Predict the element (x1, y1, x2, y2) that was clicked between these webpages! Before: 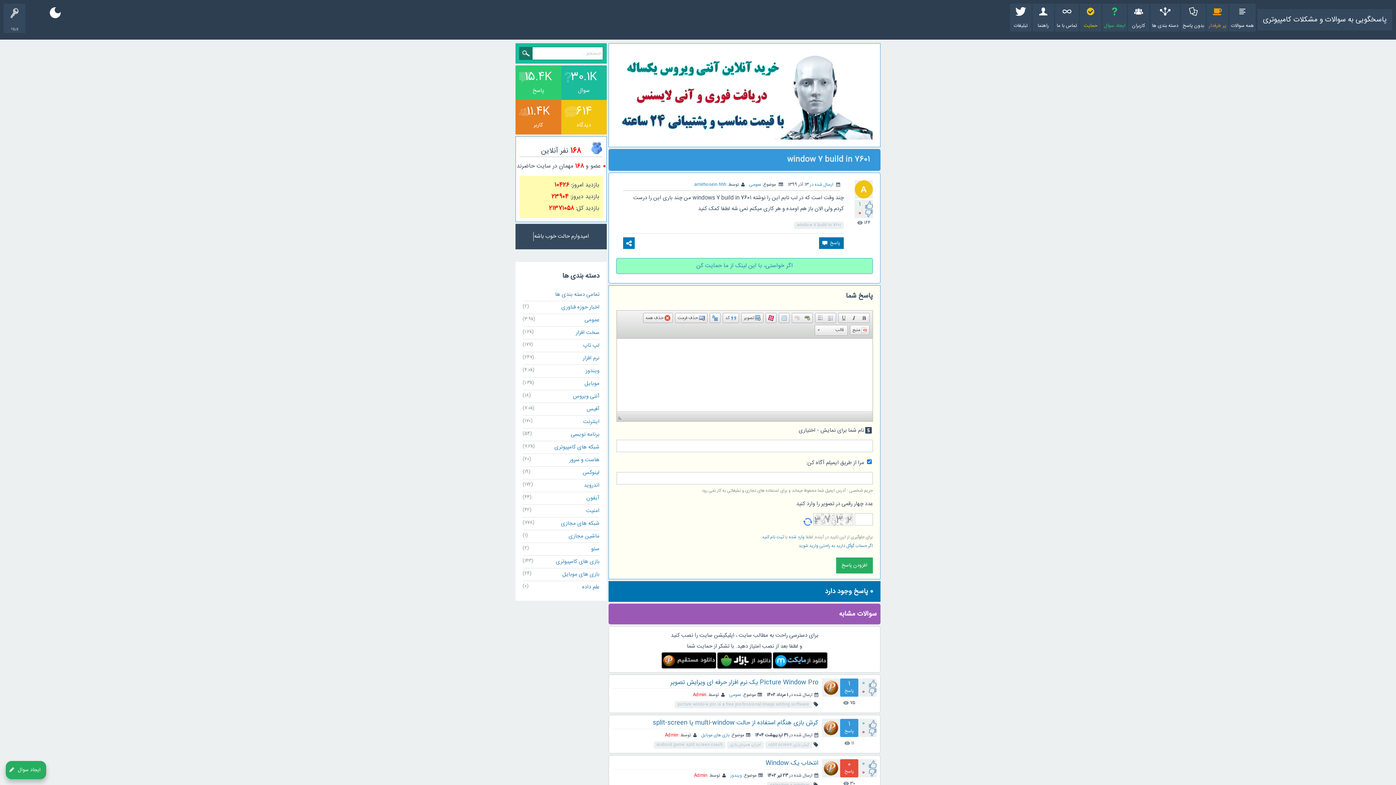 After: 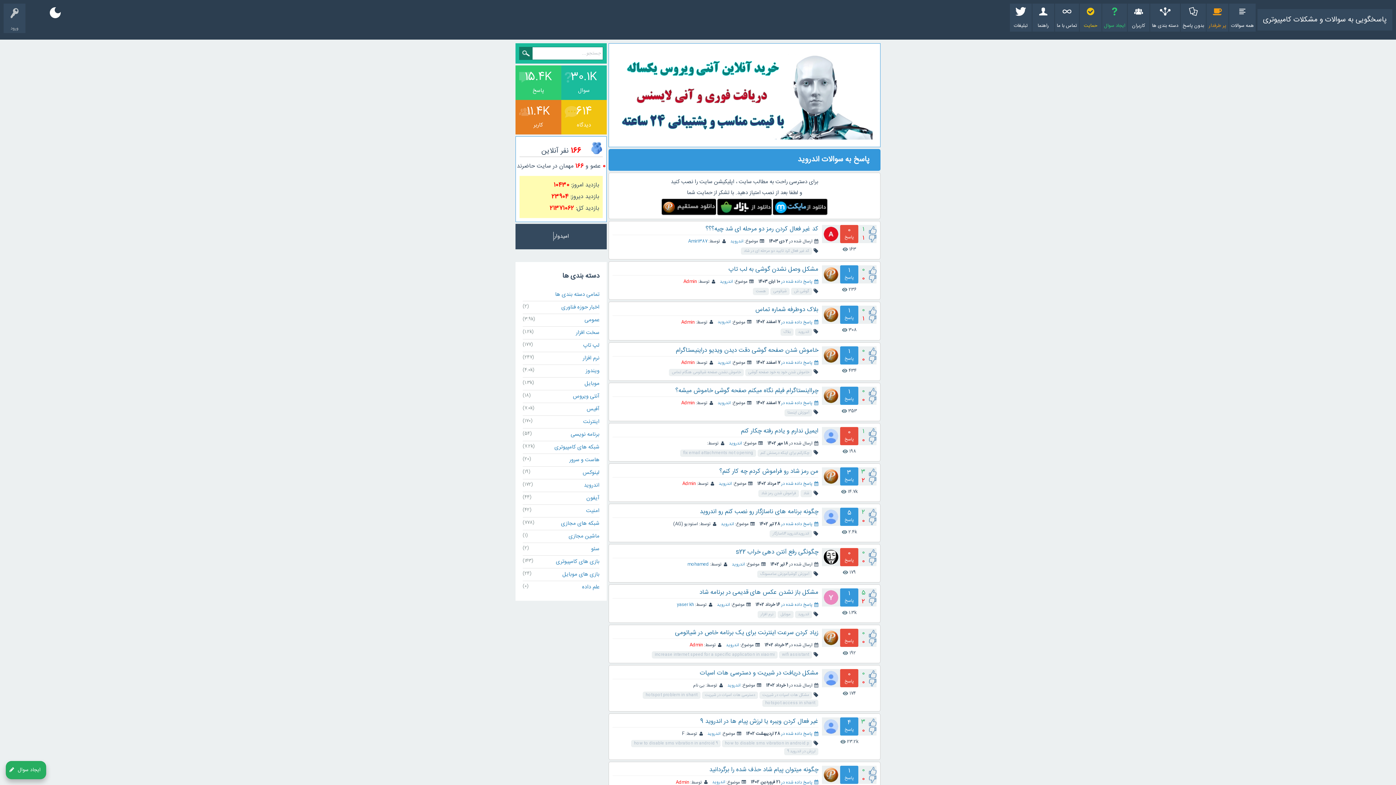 Action: bbox: (584, 480, 599, 490) label: اندروید